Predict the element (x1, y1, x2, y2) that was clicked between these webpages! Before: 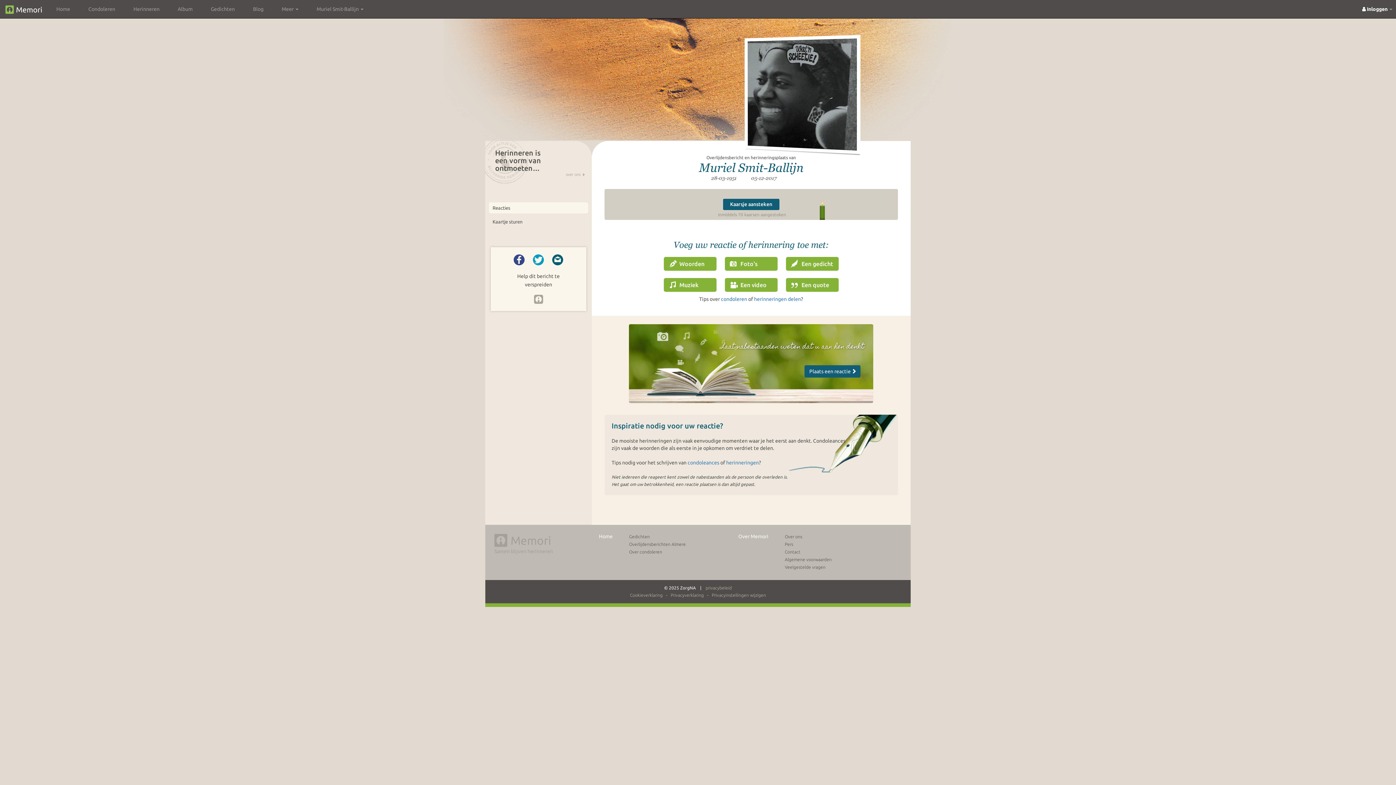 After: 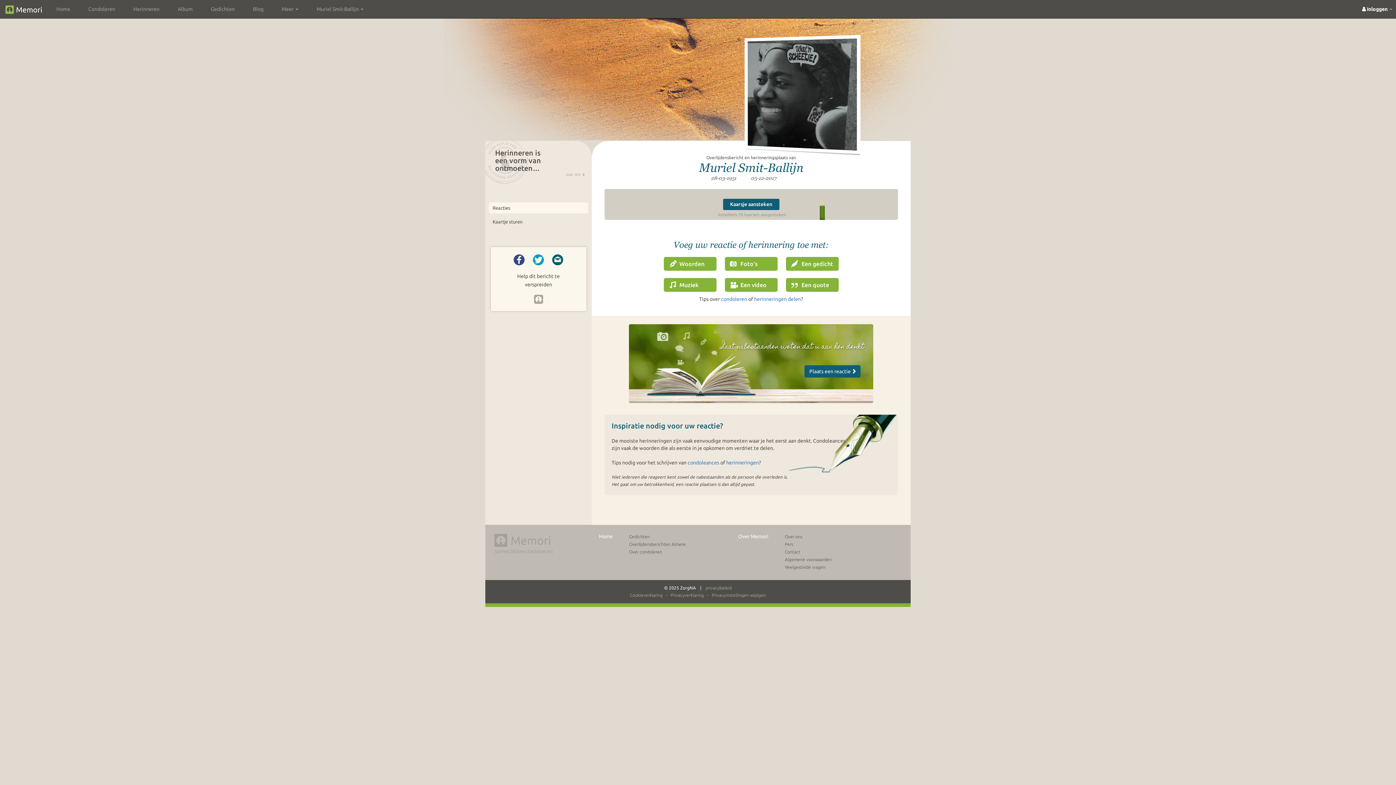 Action: bbox: (804, 365, 860, 377) label: Plaats een reactie